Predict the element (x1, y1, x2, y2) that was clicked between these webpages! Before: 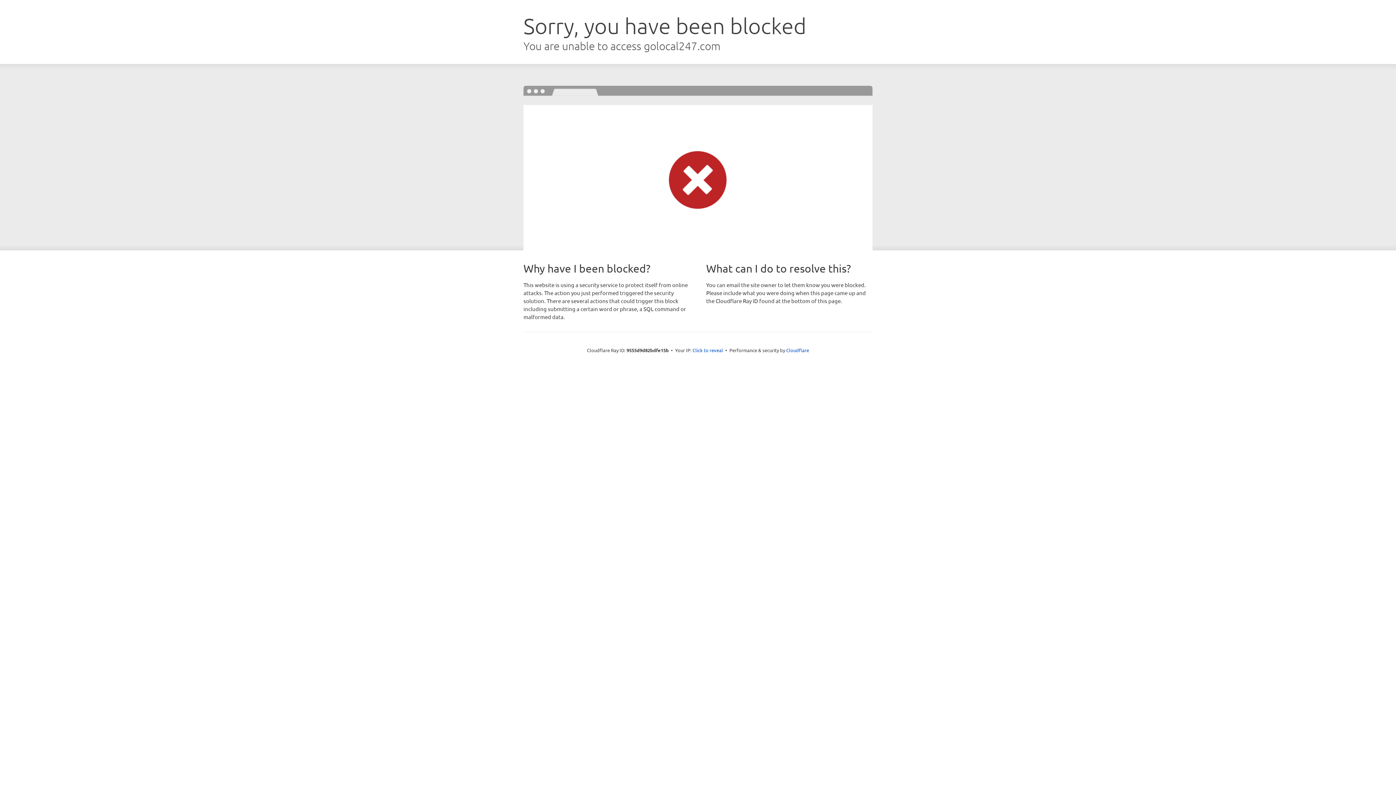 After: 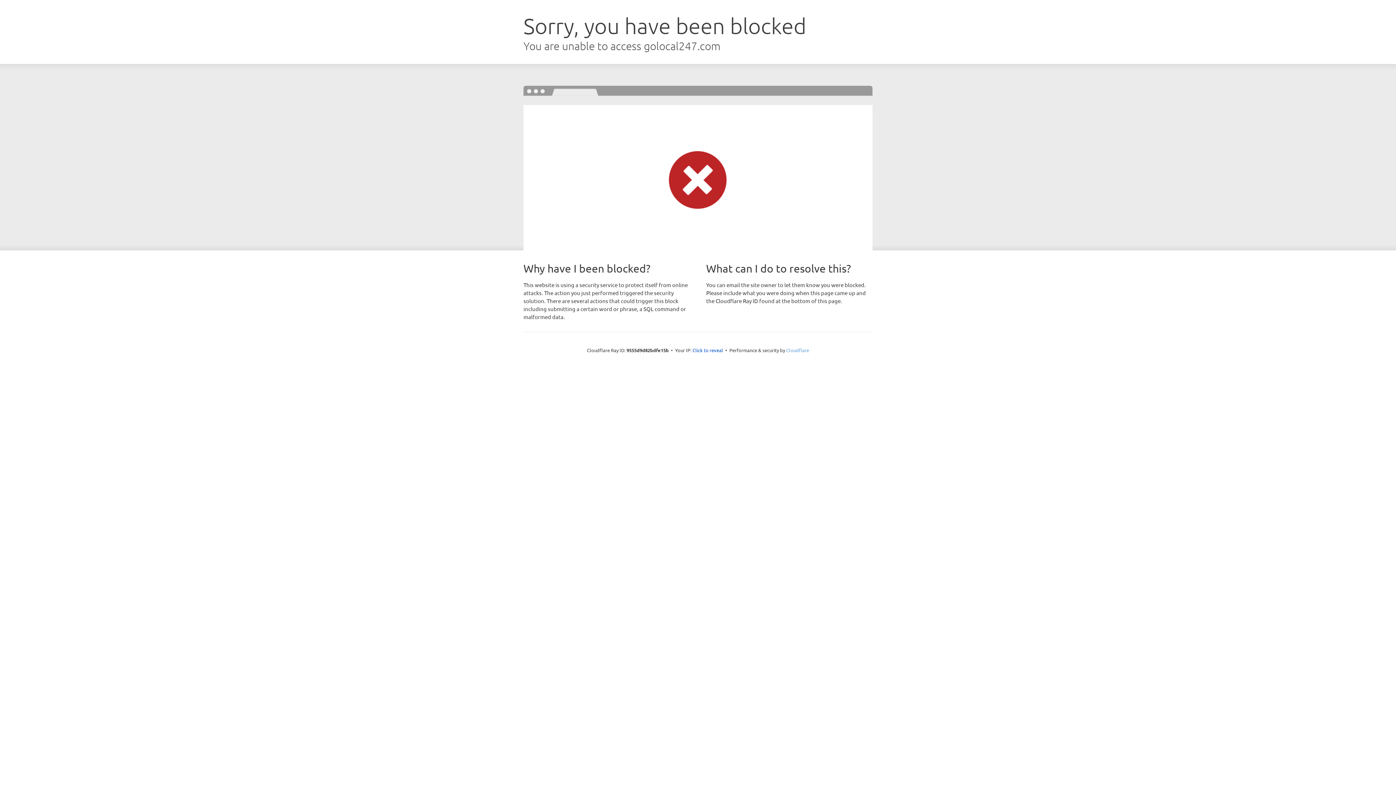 Action: bbox: (786, 347, 809, 353) label: Cloudflare